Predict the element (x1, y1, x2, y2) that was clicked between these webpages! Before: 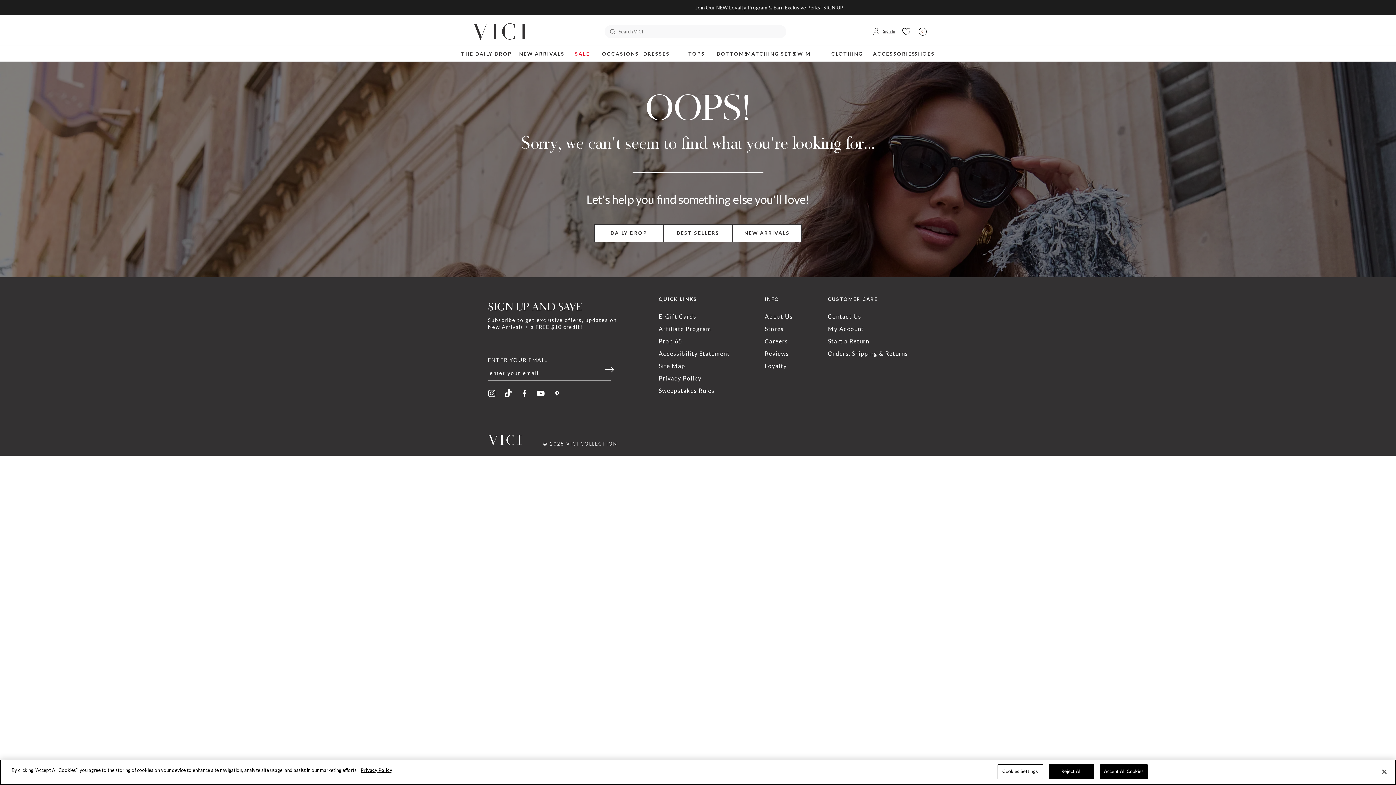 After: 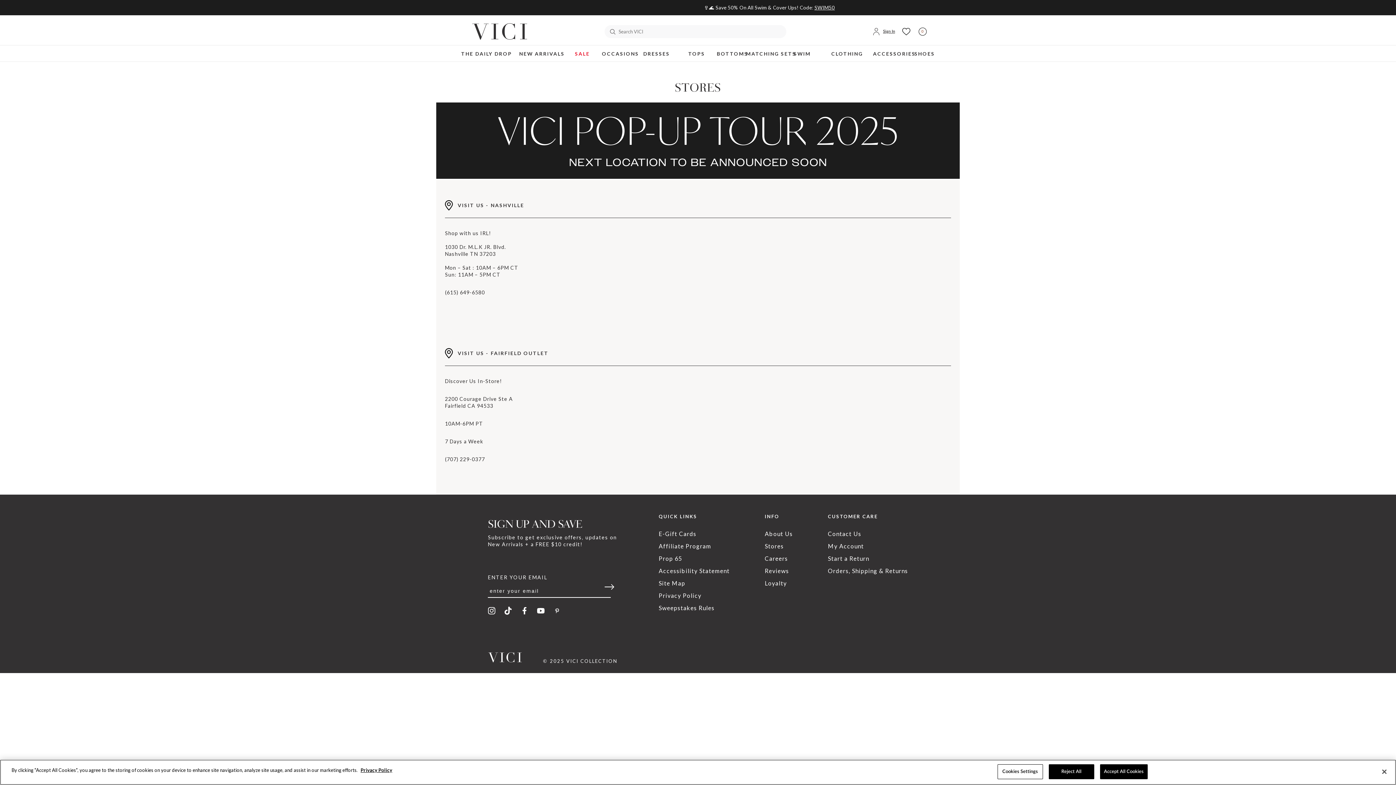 Action: label: Stores bbox: (764, 325, 783, 331)